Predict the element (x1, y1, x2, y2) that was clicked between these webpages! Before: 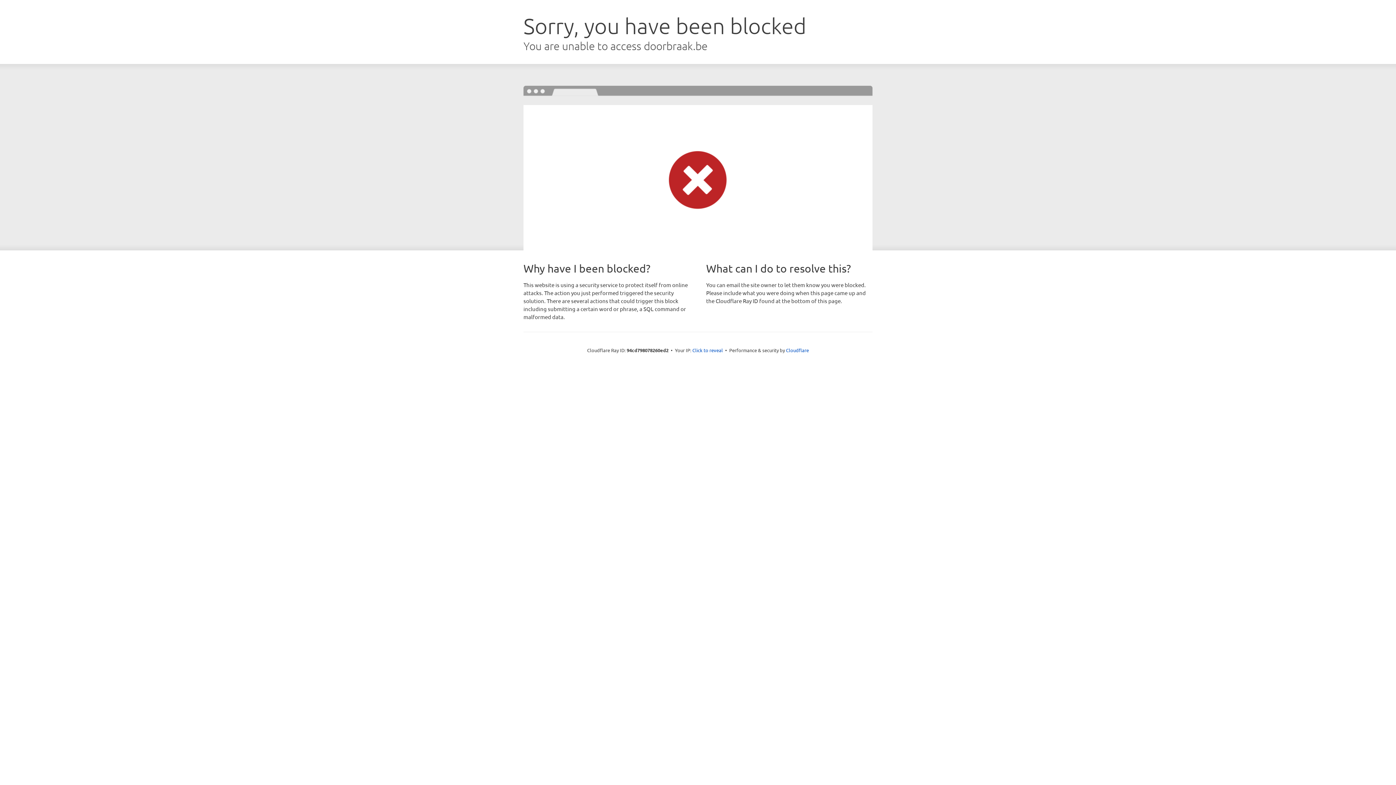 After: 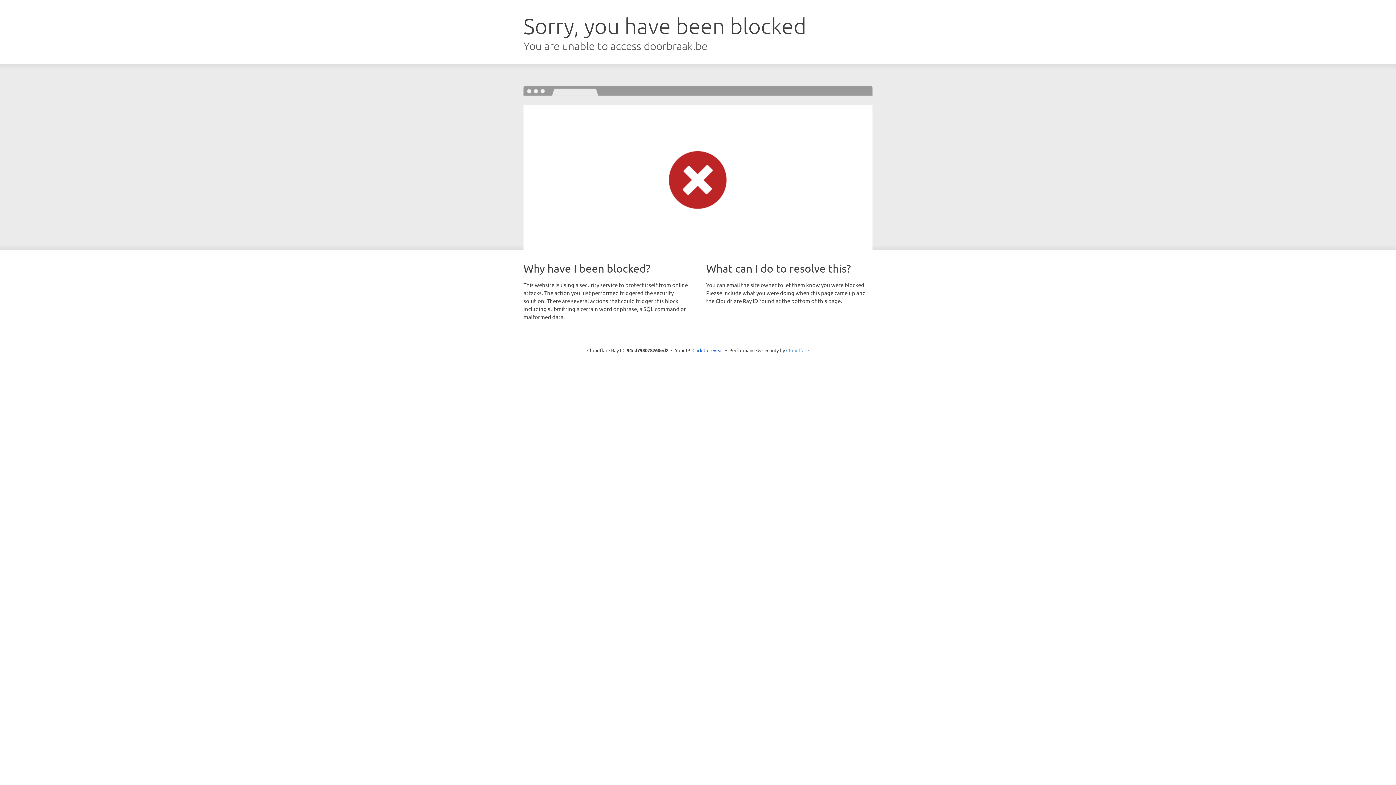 Action: label: Cloudflare bbox: (786, 347, 809, 353)